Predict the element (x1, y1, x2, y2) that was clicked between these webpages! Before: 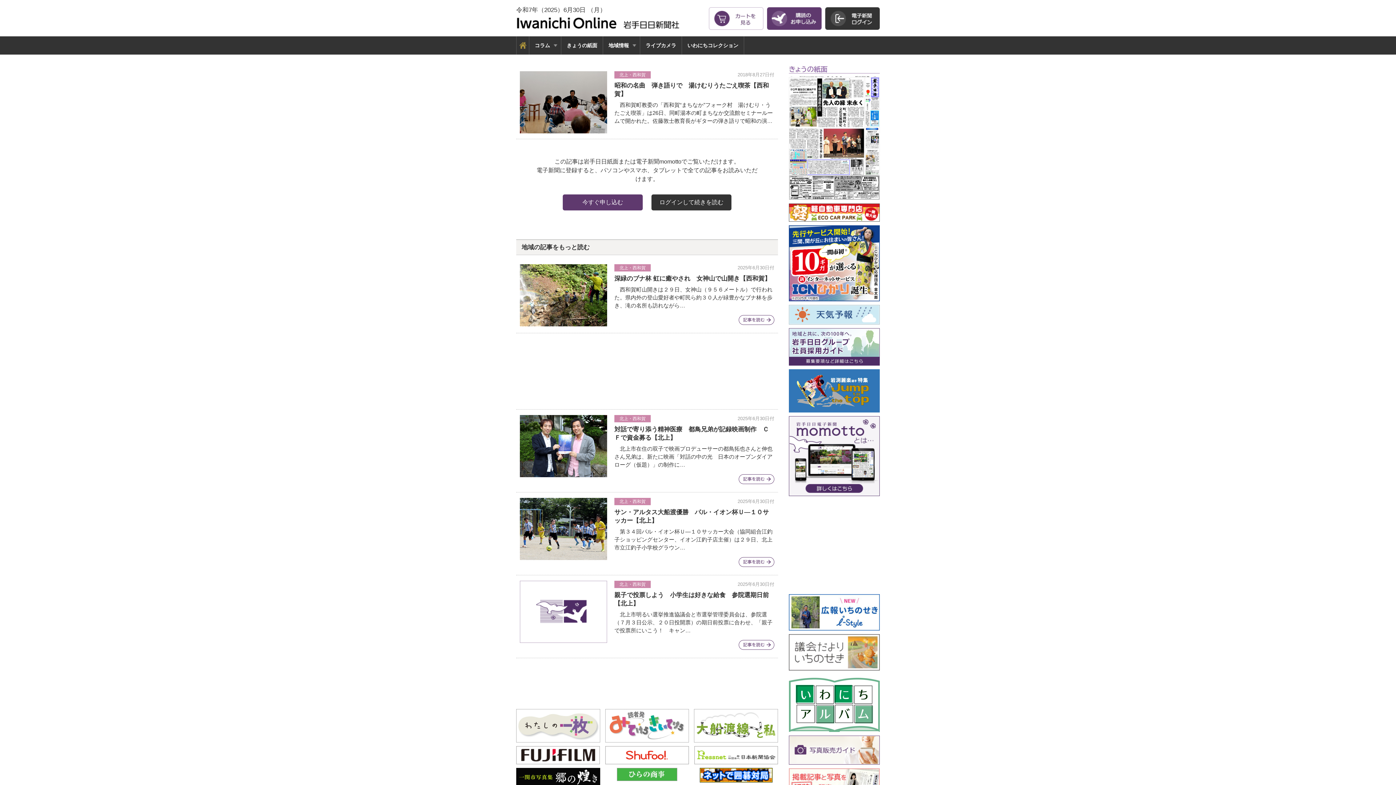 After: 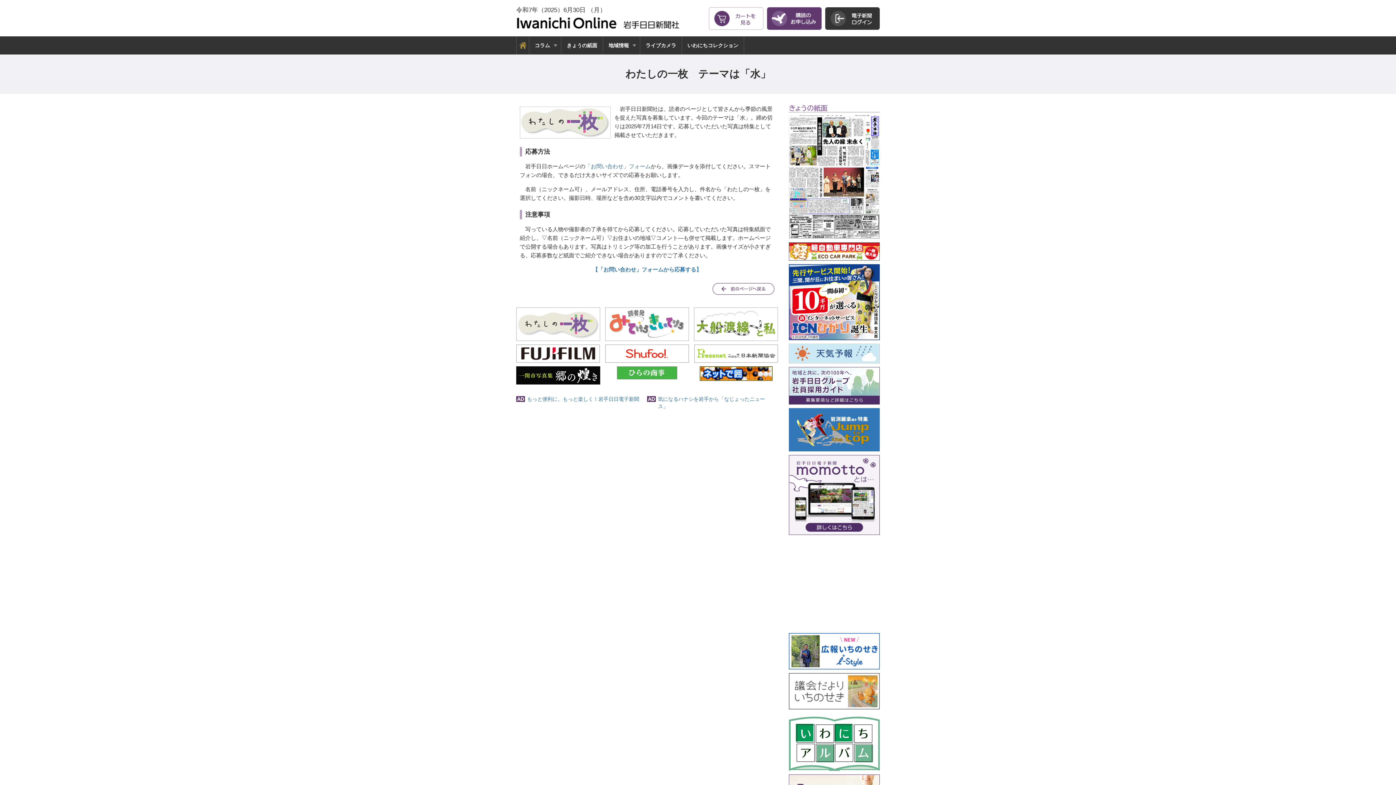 Action: bbox: (516, 735, 600, 741)